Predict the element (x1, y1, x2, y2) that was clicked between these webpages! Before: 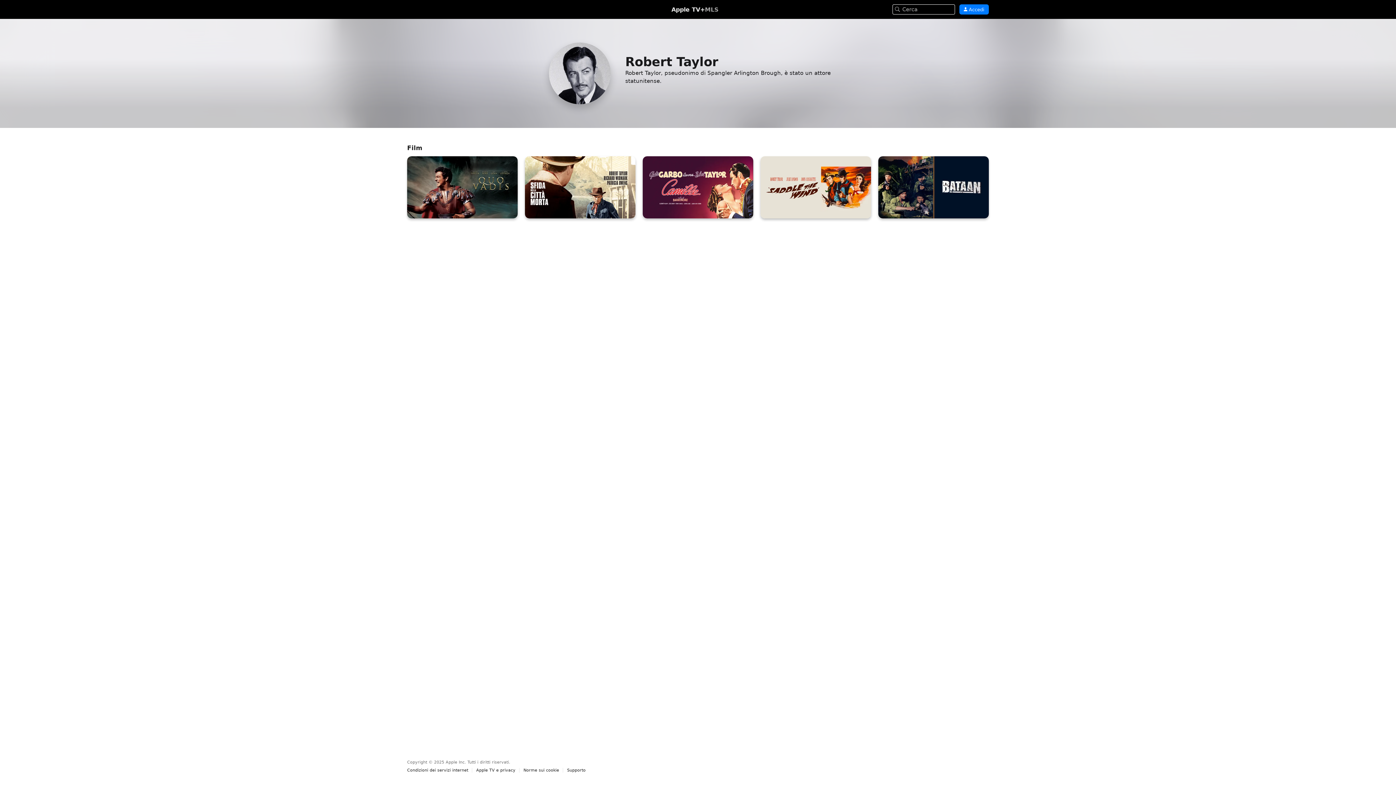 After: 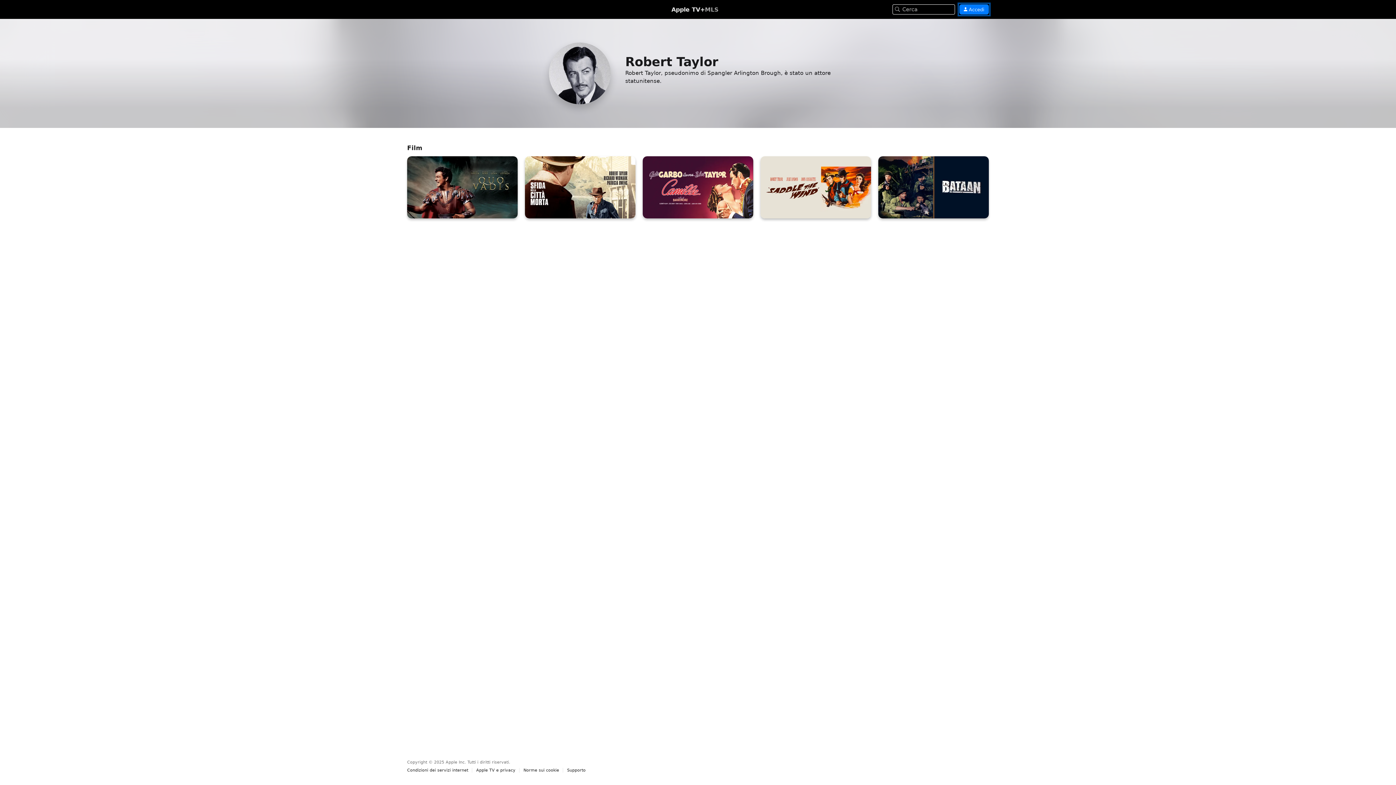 Action: label:  Accedi bbox: (959, 4, 989, 14)